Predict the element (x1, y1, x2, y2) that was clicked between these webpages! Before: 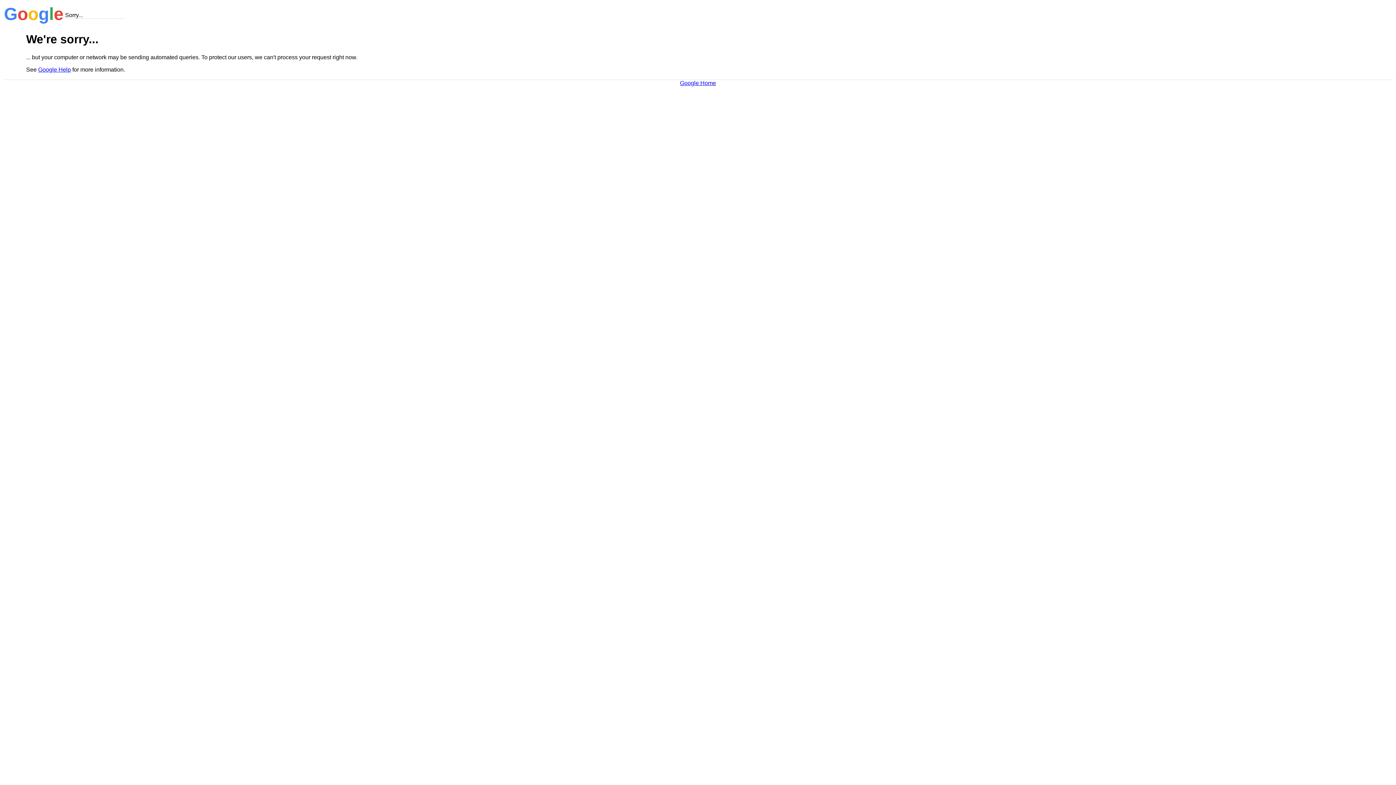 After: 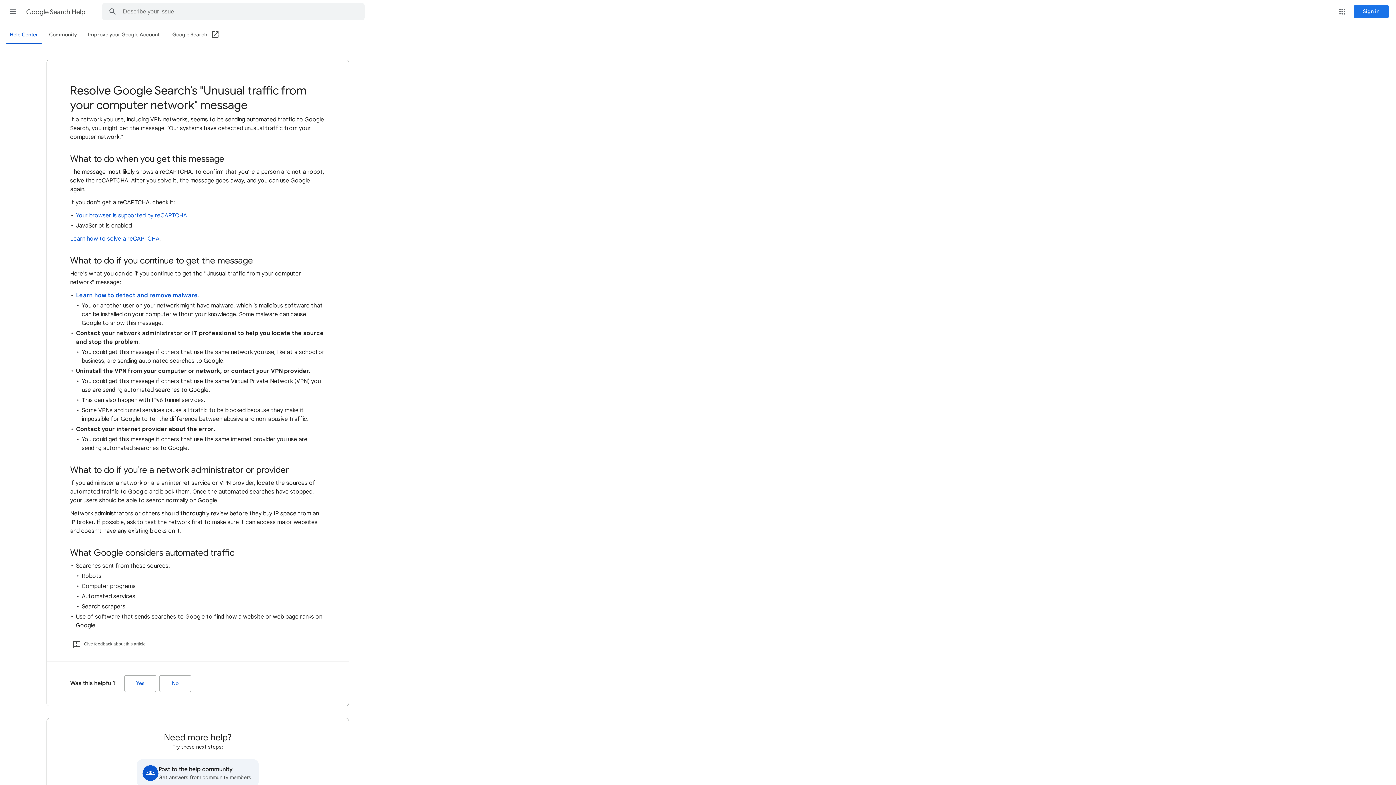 Action: bbox: (38, 66, 70, 72) label: Google Help